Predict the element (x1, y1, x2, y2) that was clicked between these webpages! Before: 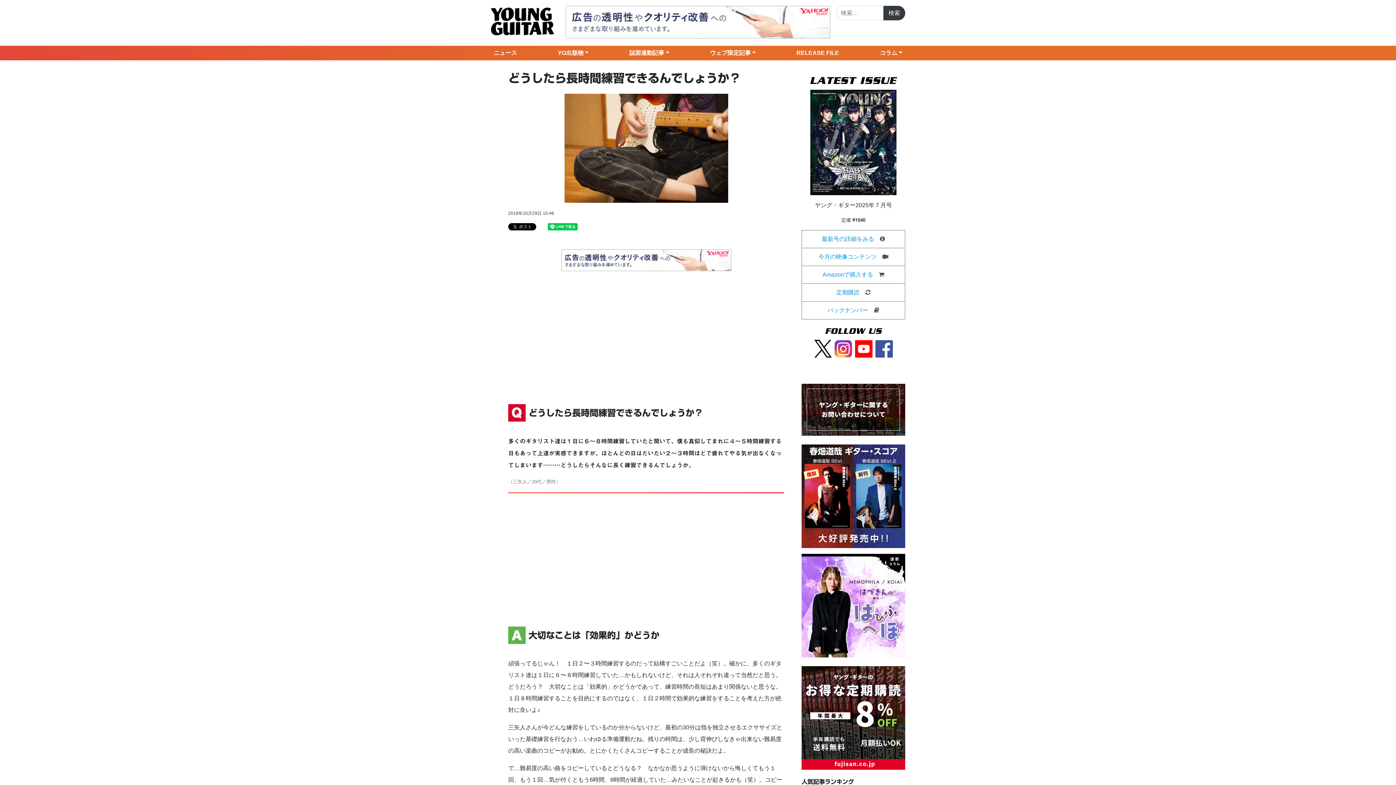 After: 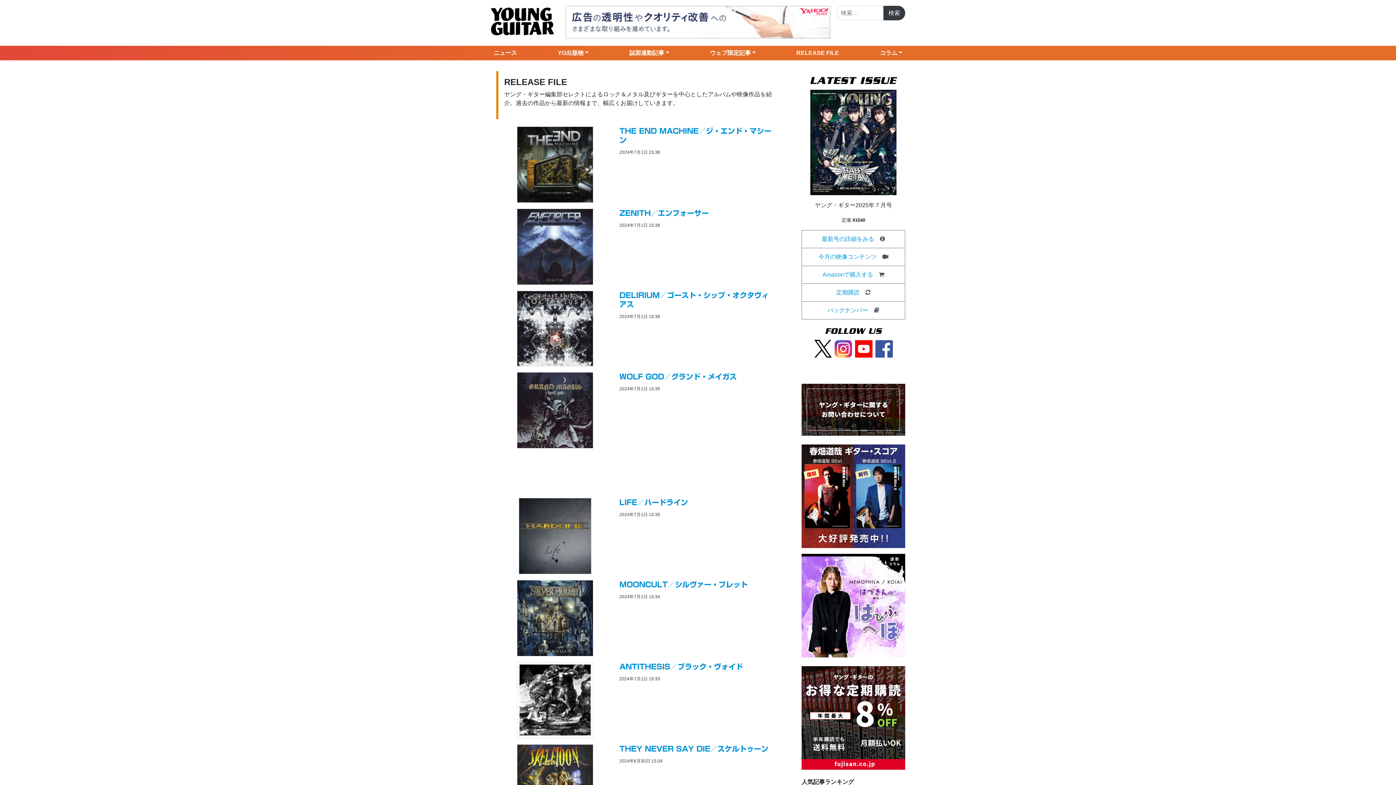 Action: label: RELEASE FILE bbox: (793, 45, 842, 60)